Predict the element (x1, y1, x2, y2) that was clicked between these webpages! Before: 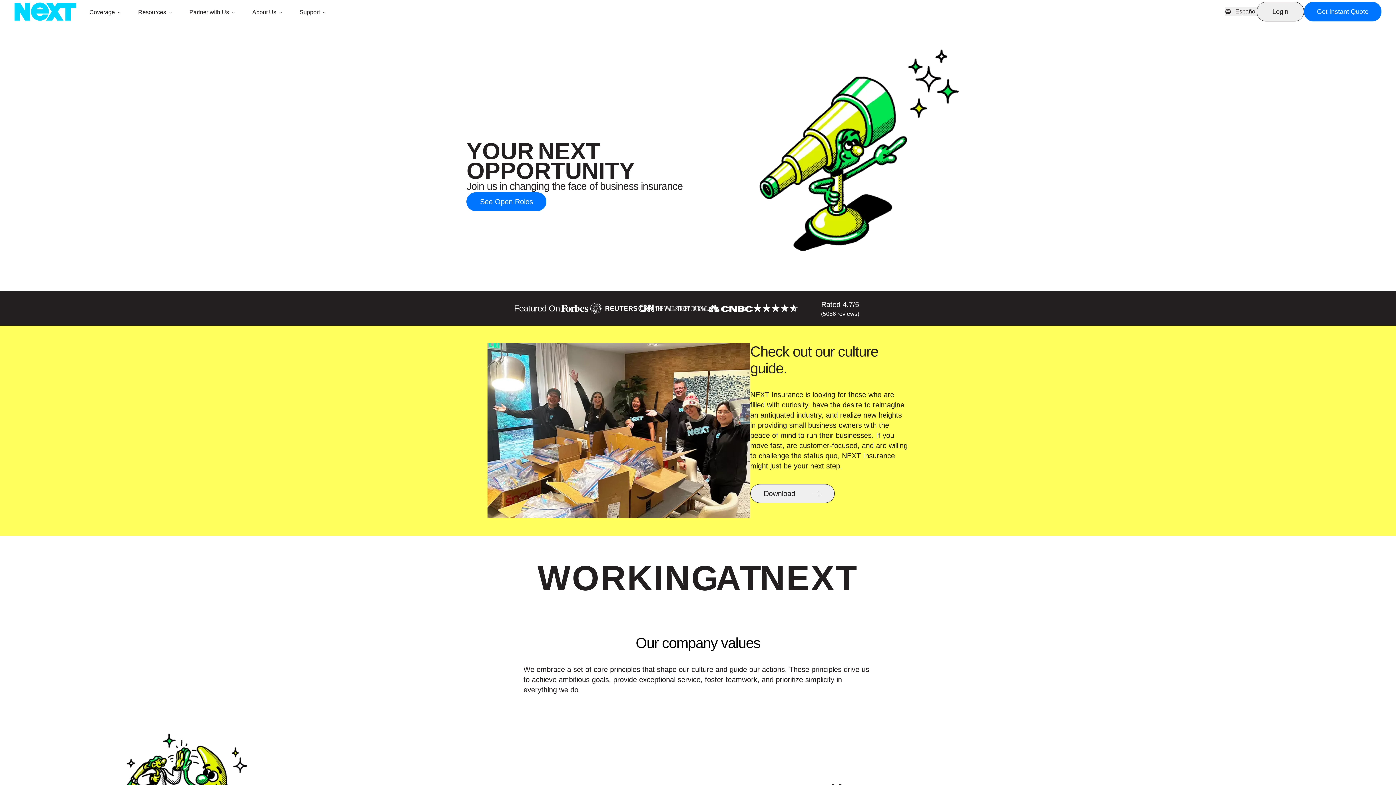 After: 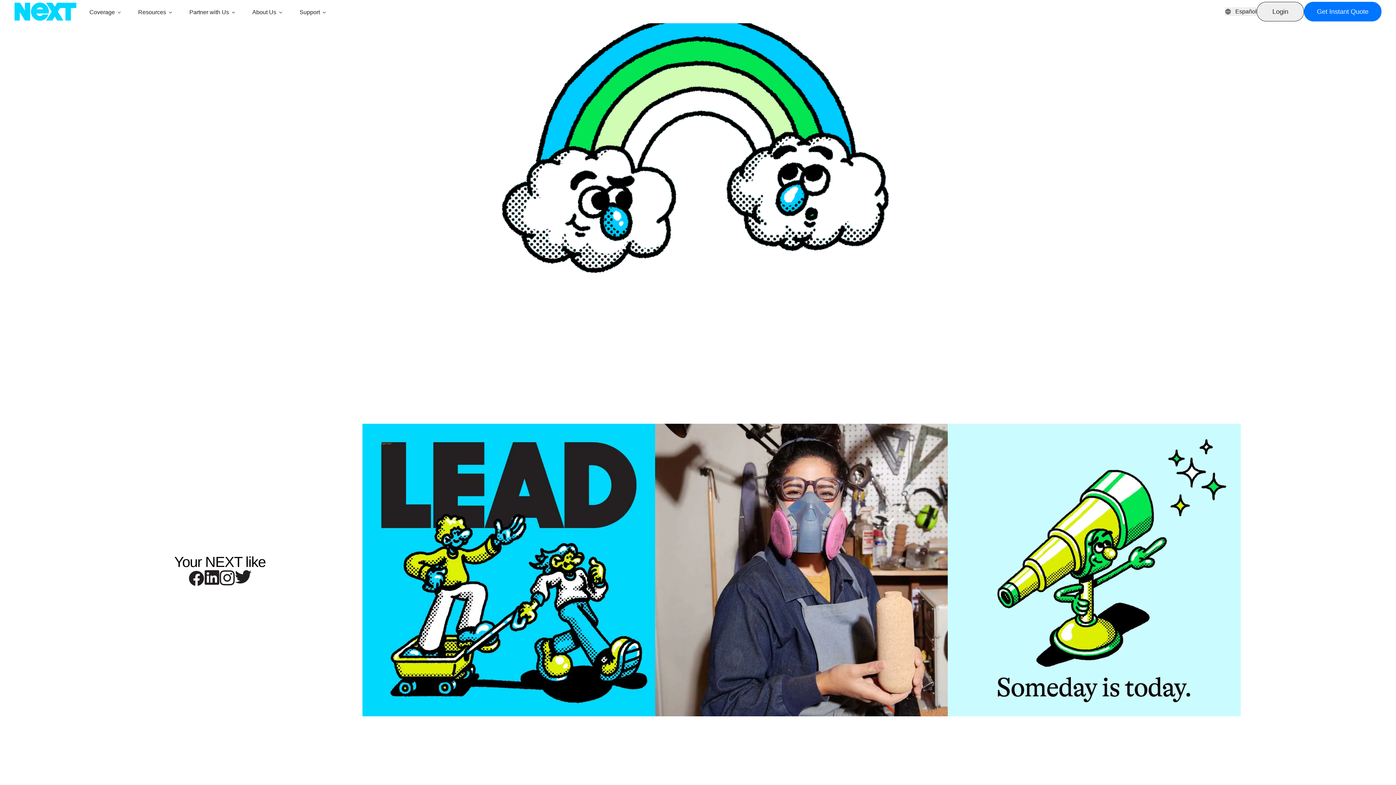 Action: label: See Open Roles bbox: (466, 192, 546, 211)